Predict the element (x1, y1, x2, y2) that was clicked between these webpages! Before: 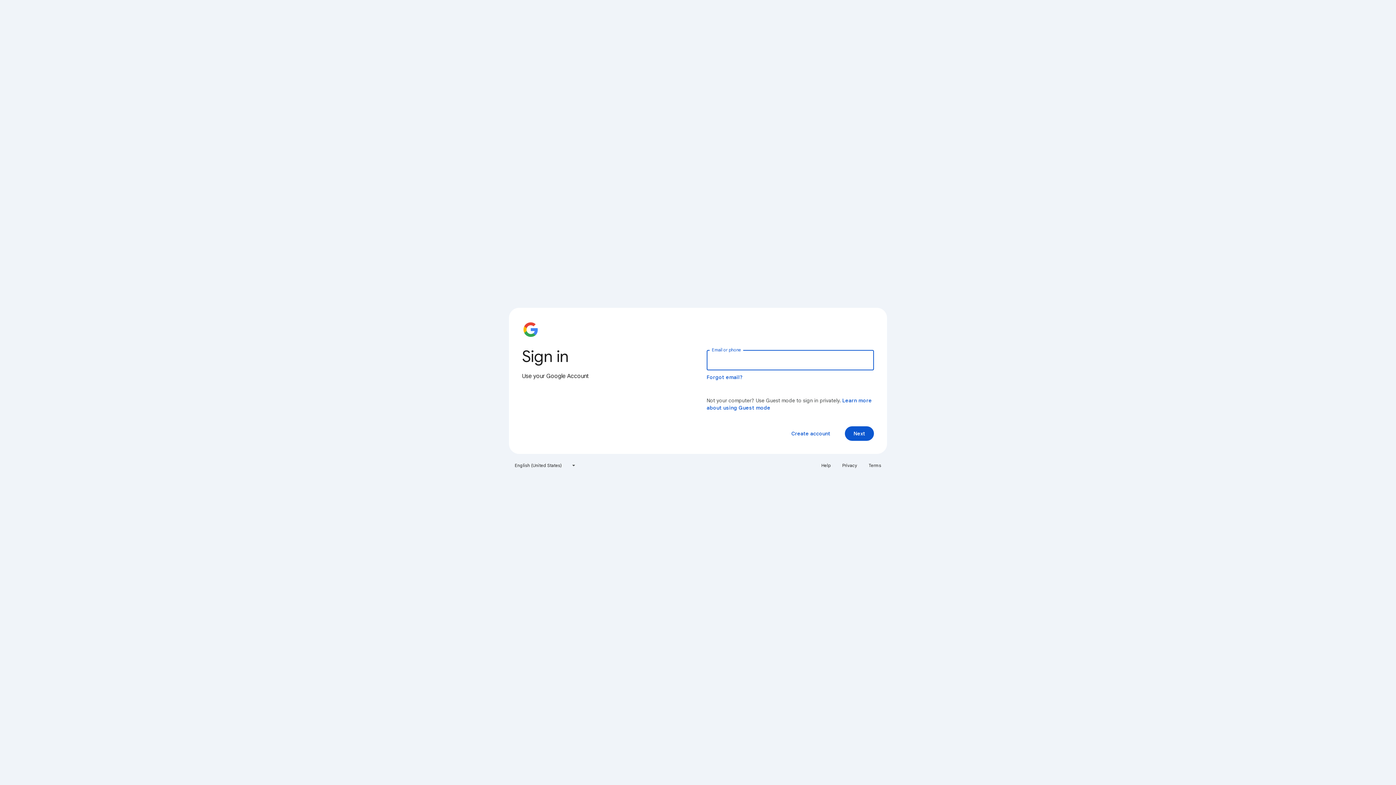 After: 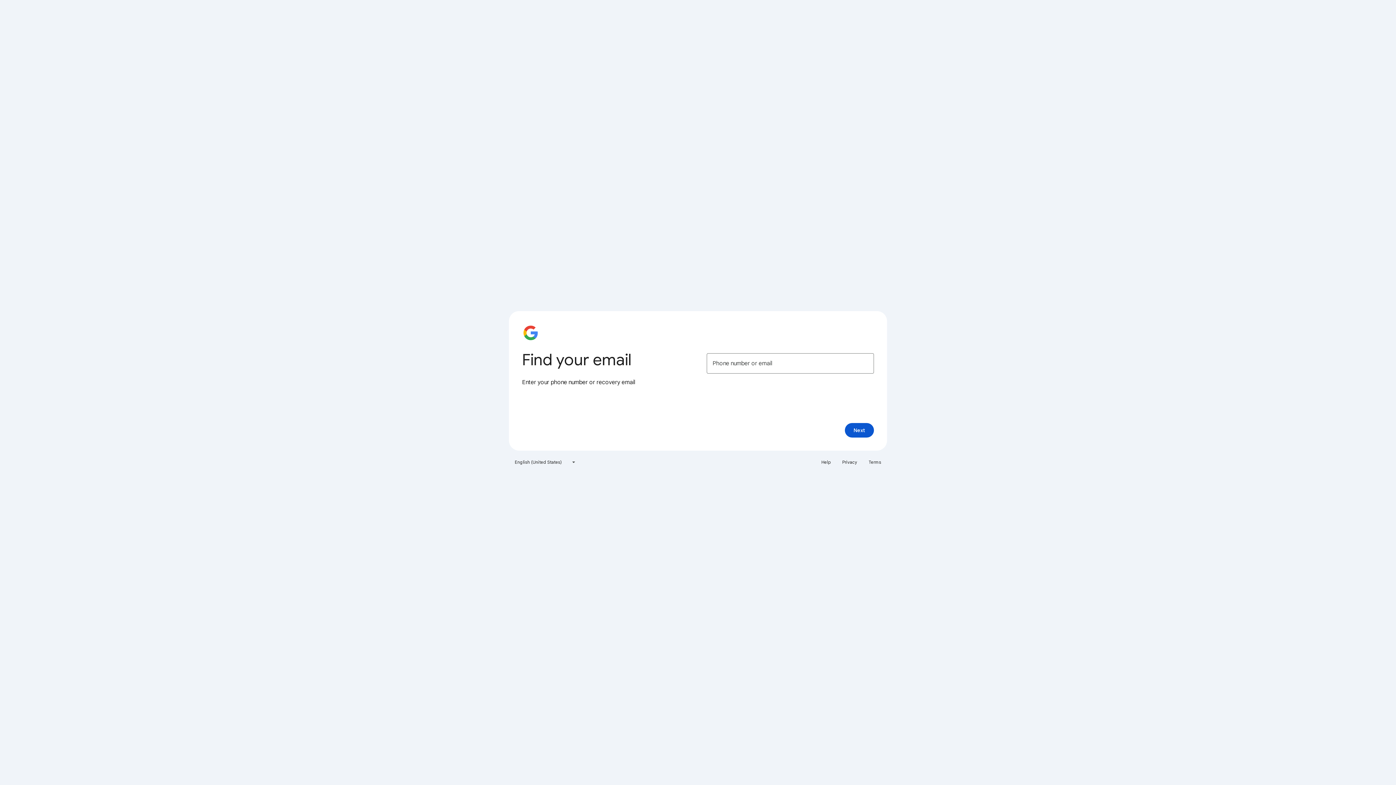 Action: label: Forgot email? bbox: (706, 374, 743, 380)